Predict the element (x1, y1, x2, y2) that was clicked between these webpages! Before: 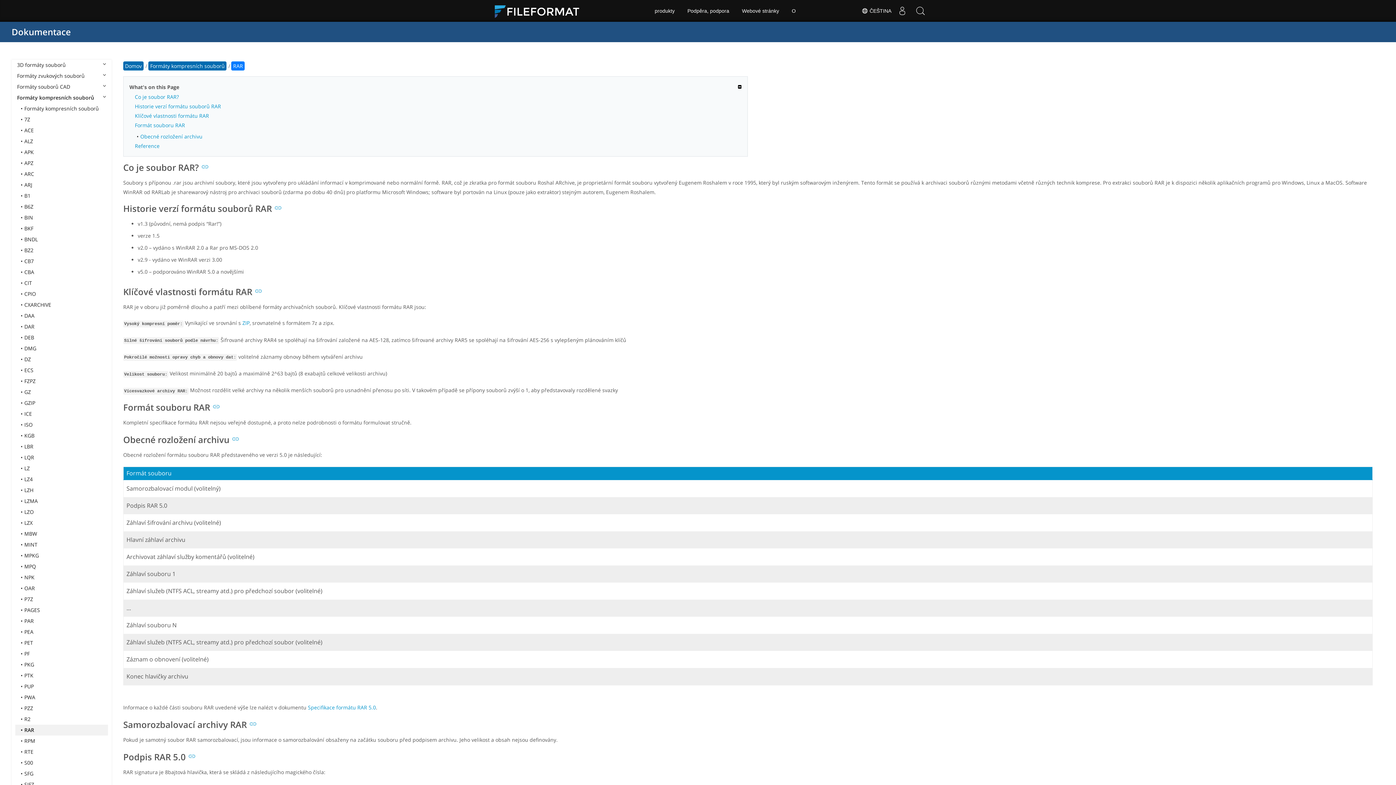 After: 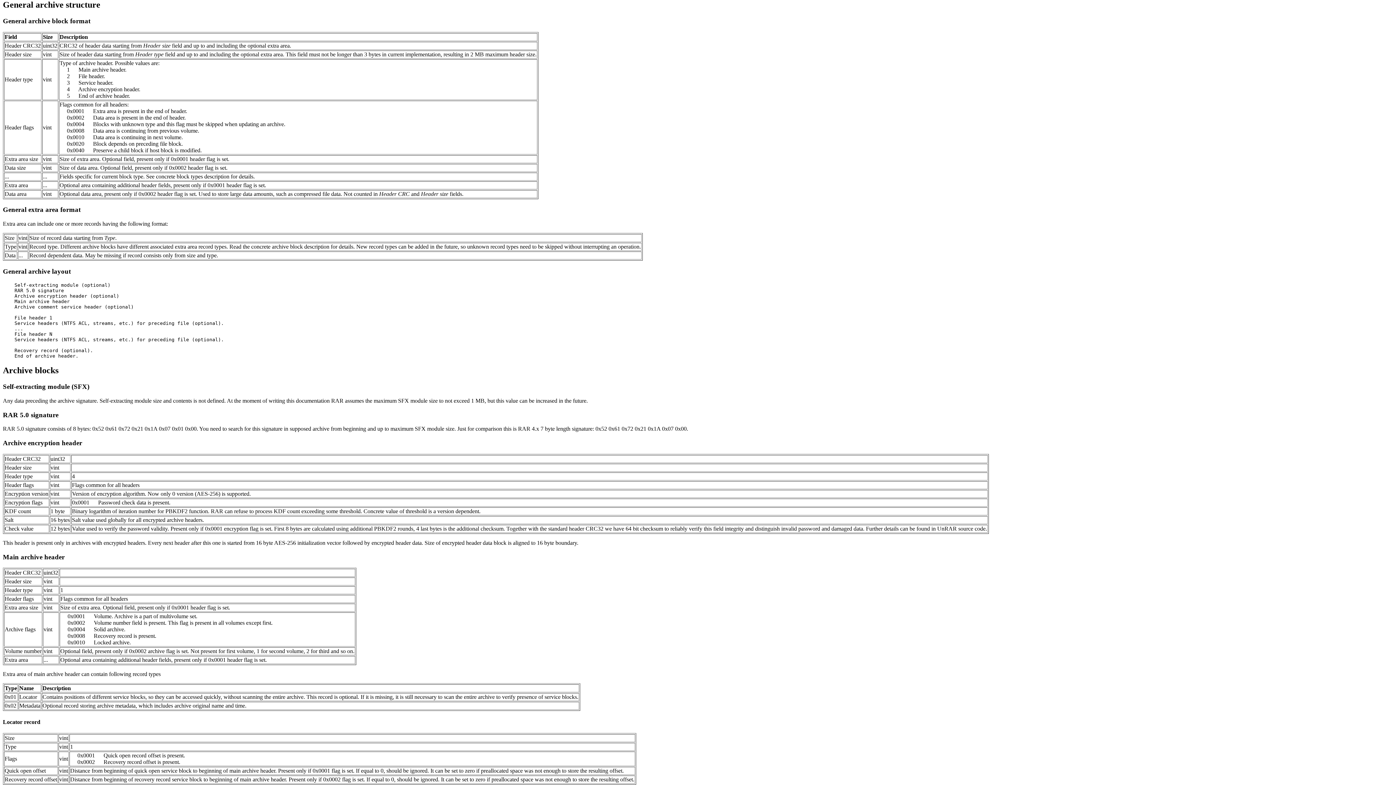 Action: bbox: (308, 704, 376, 711) label: Specifikace formátu RAR 5.0